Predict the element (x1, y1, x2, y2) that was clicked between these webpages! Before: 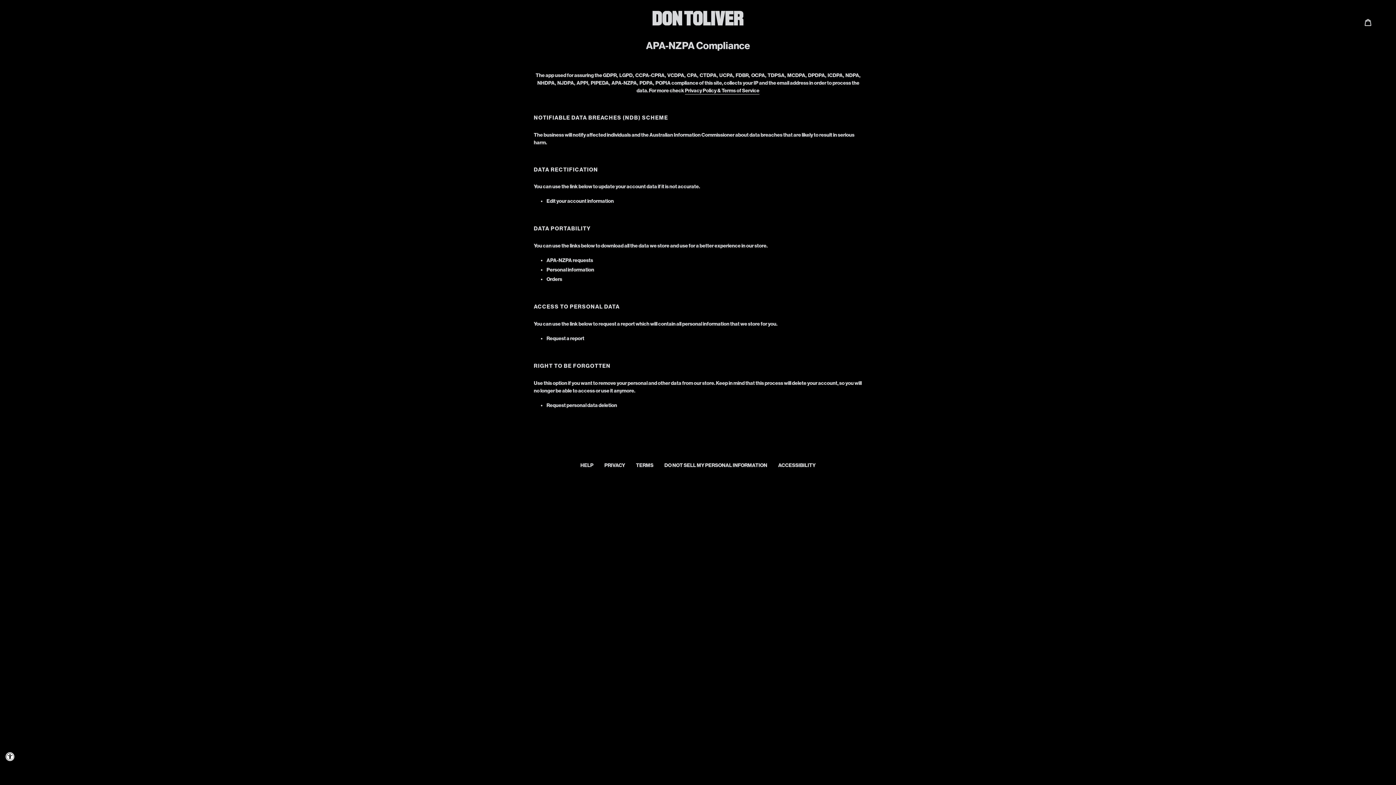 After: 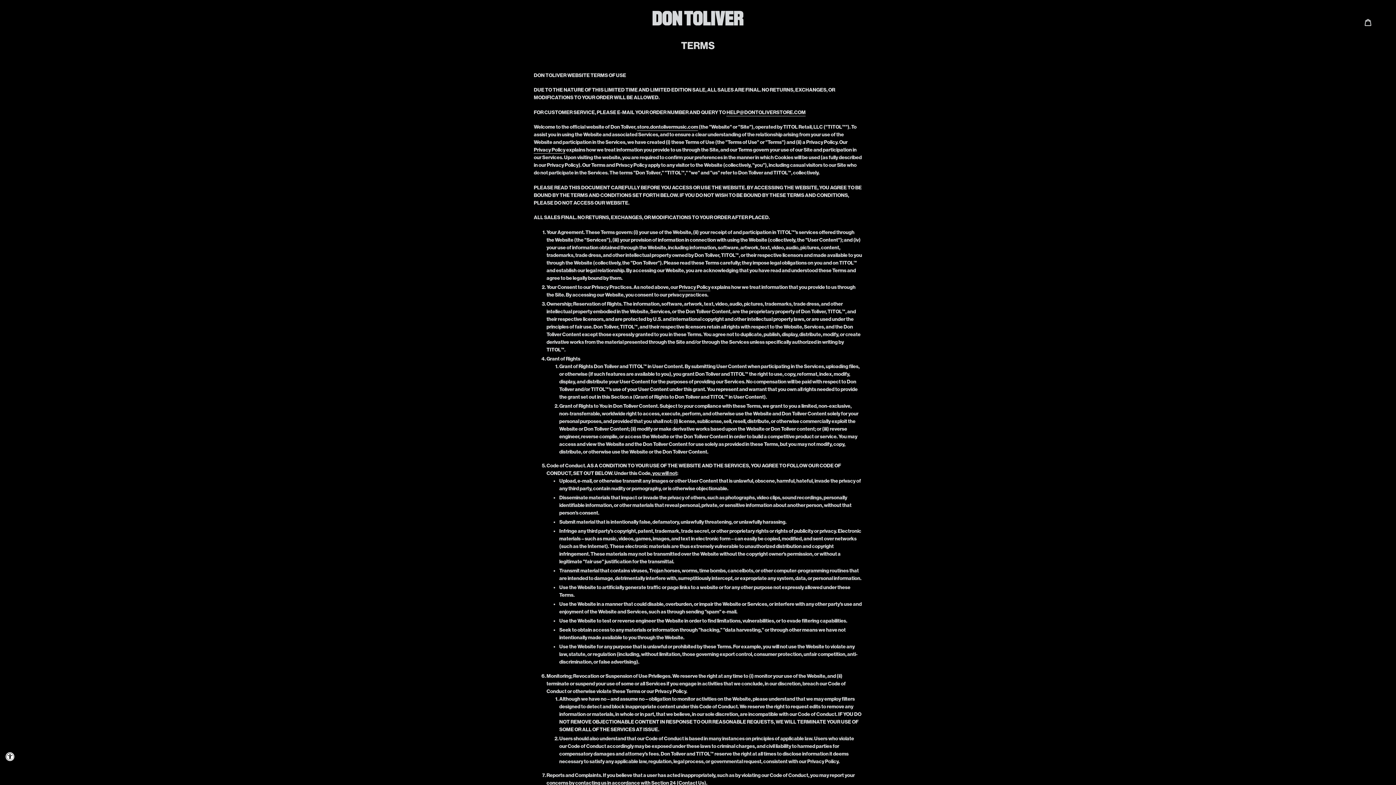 Action: label: TERMS bbox: (636, 462, 653, 468)